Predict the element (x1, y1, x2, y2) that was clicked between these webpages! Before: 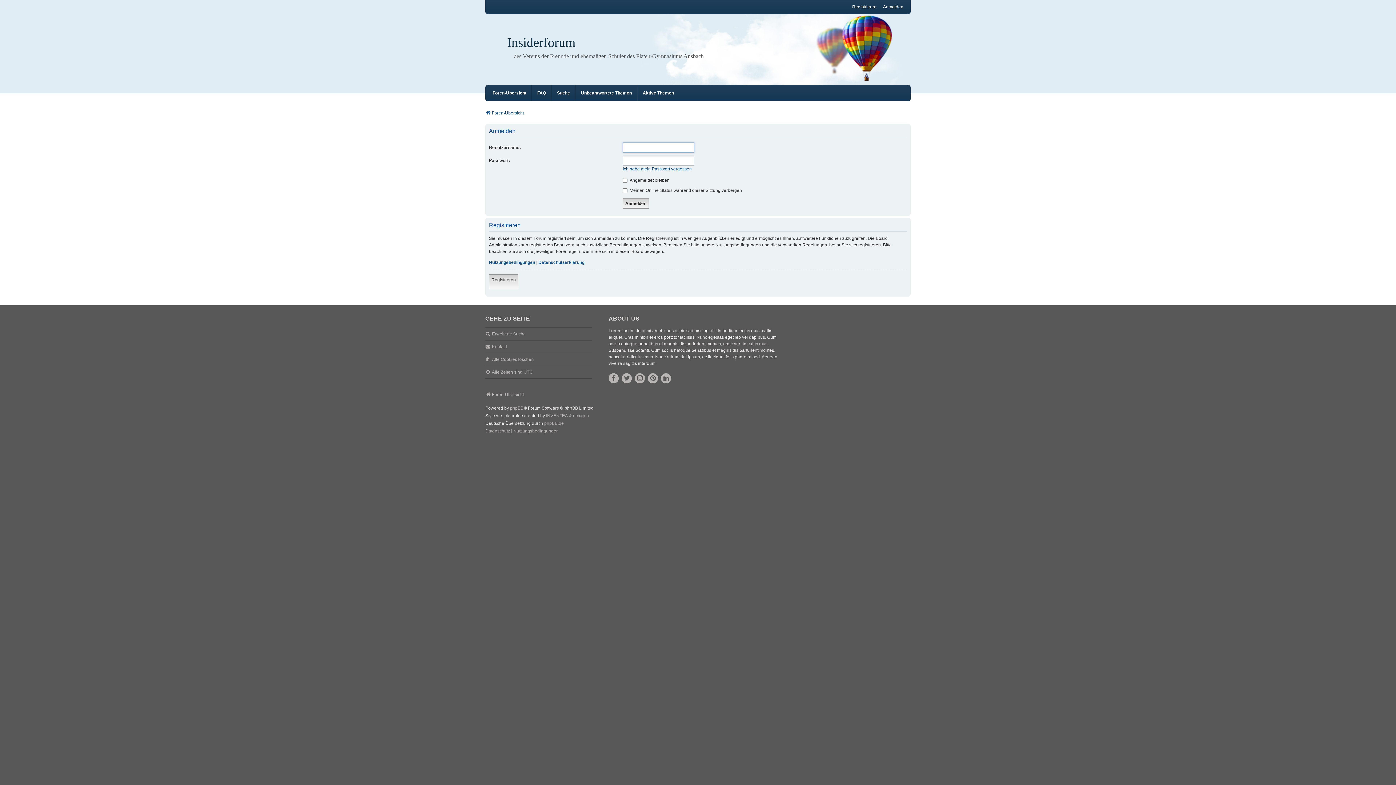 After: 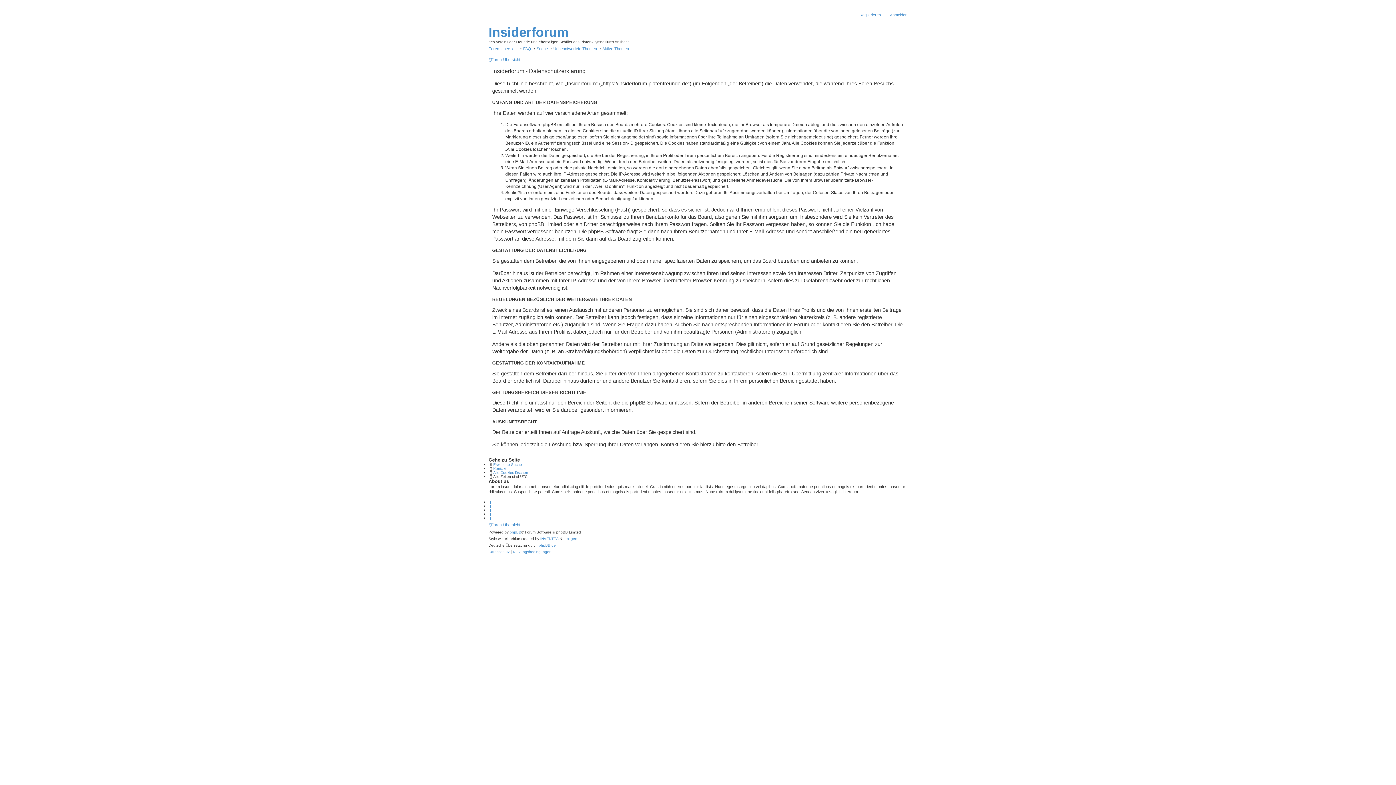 Action: label: Datenschutz bbox: (485, 427, 510, 435)